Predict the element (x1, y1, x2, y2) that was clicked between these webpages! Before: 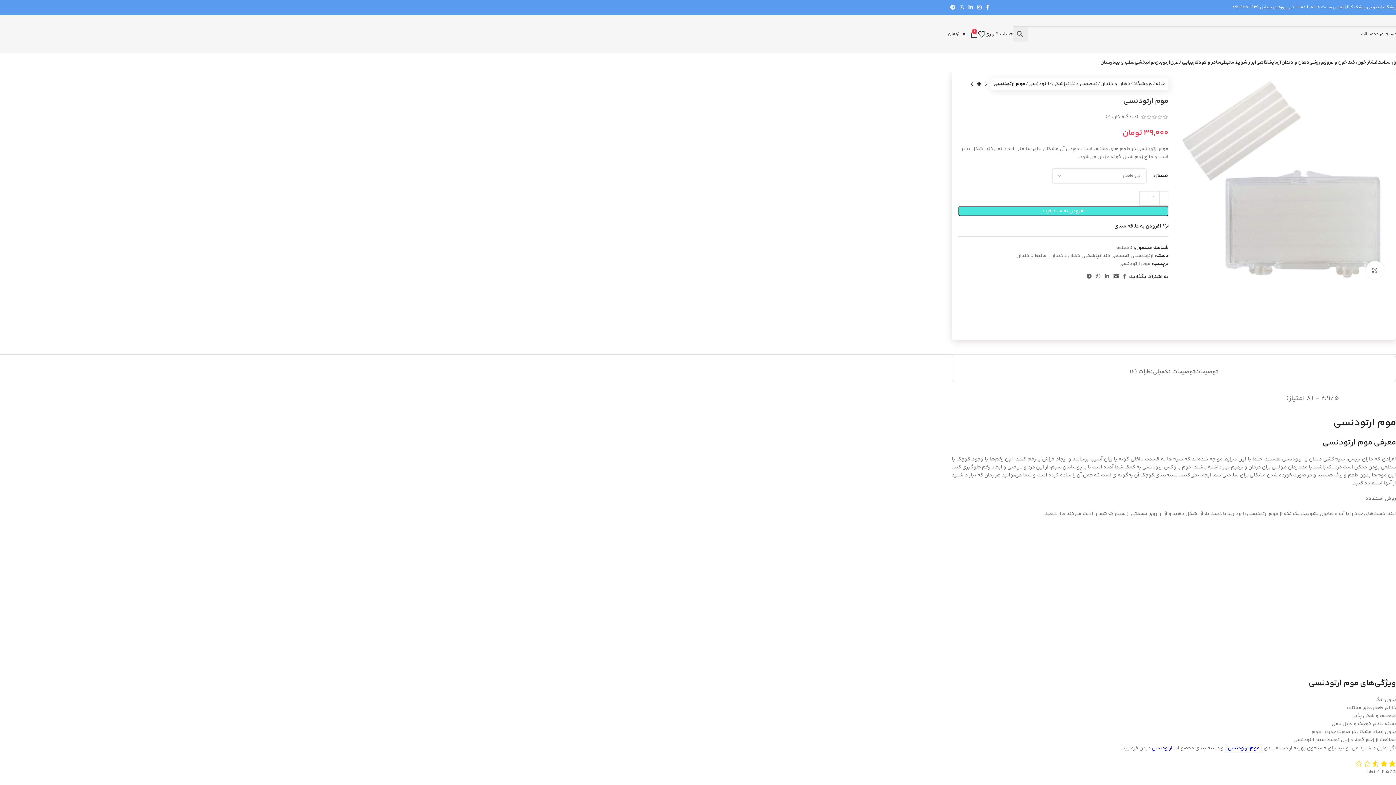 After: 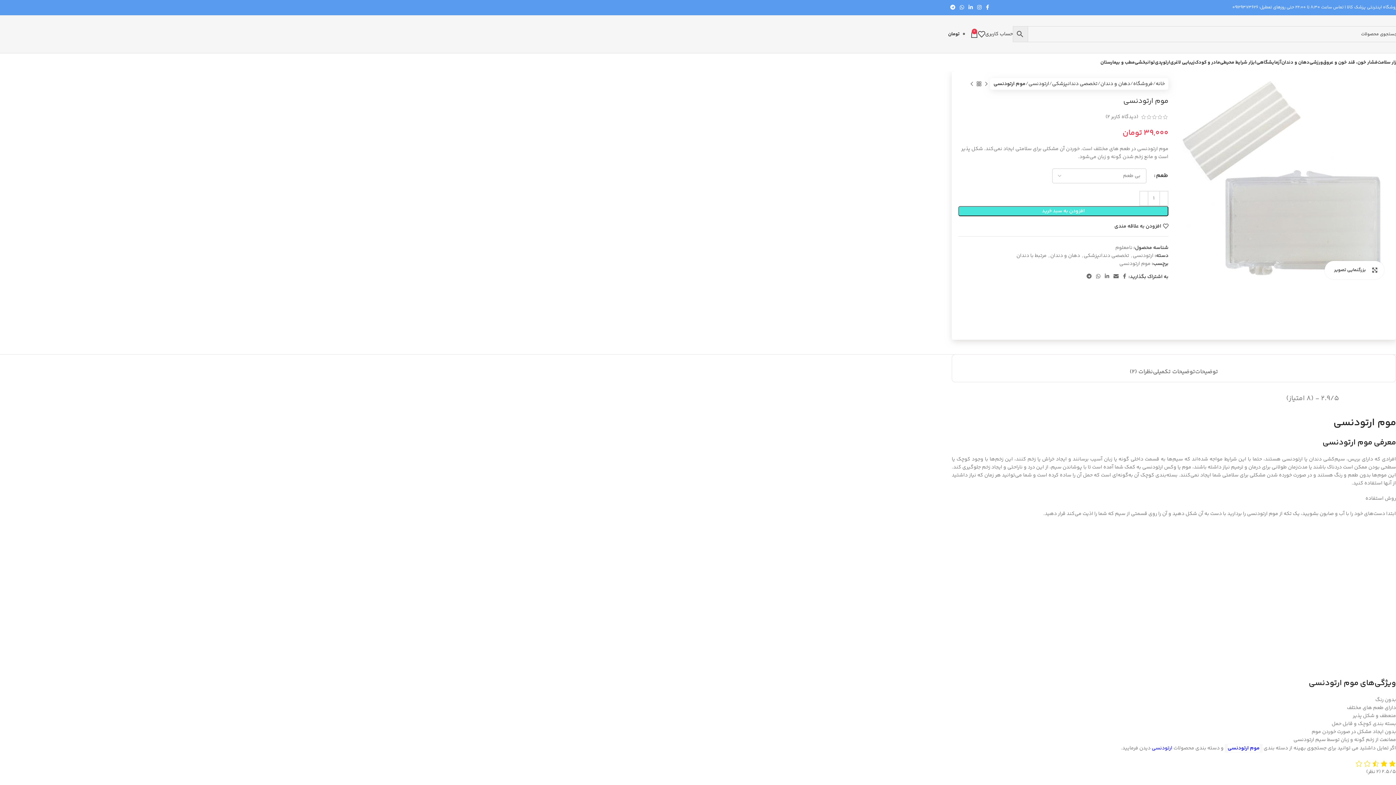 Action: bbox: (1366, 260, 1384, 279) label: بزرگنمایی تصویر